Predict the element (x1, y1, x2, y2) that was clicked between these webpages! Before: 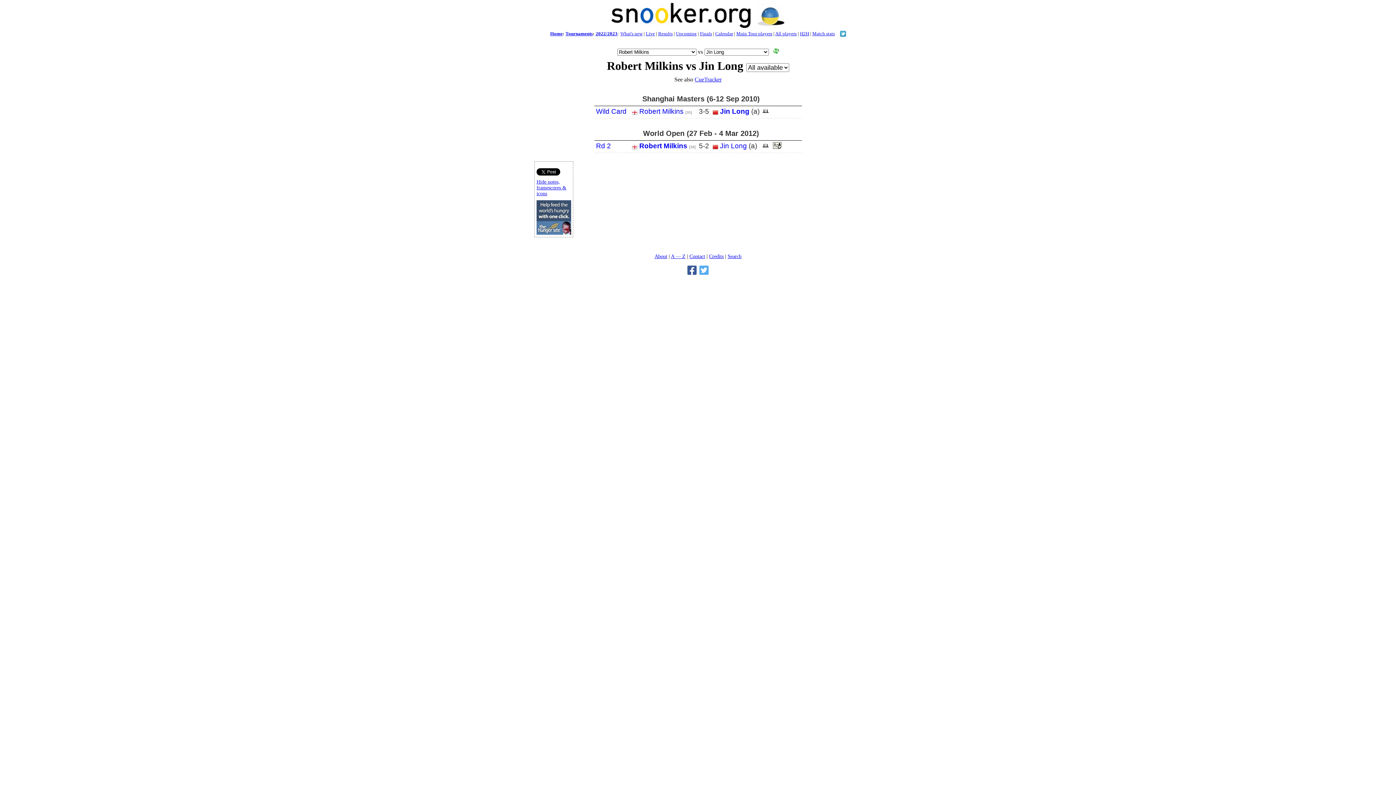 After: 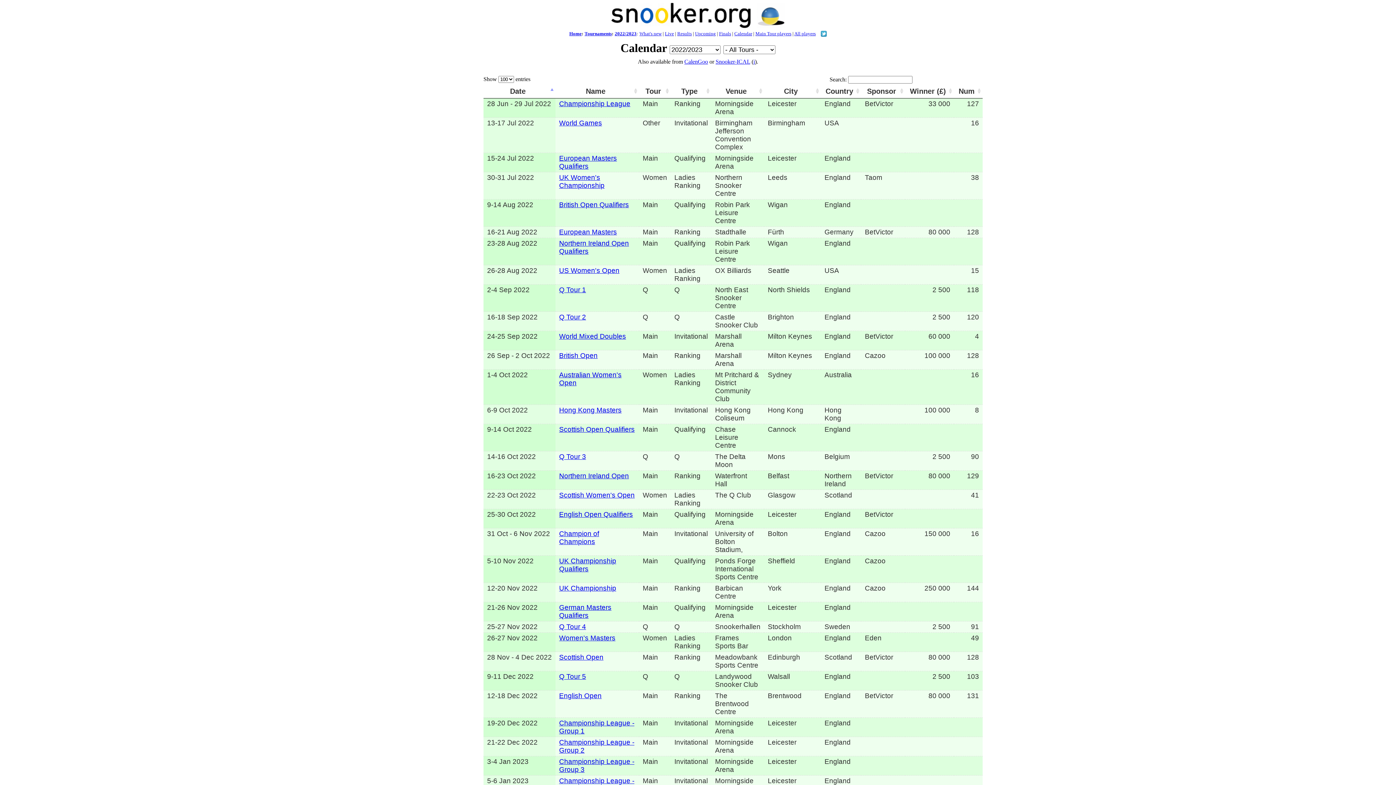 Action: label: Calendar bbox: (715, 30, 733, 36)